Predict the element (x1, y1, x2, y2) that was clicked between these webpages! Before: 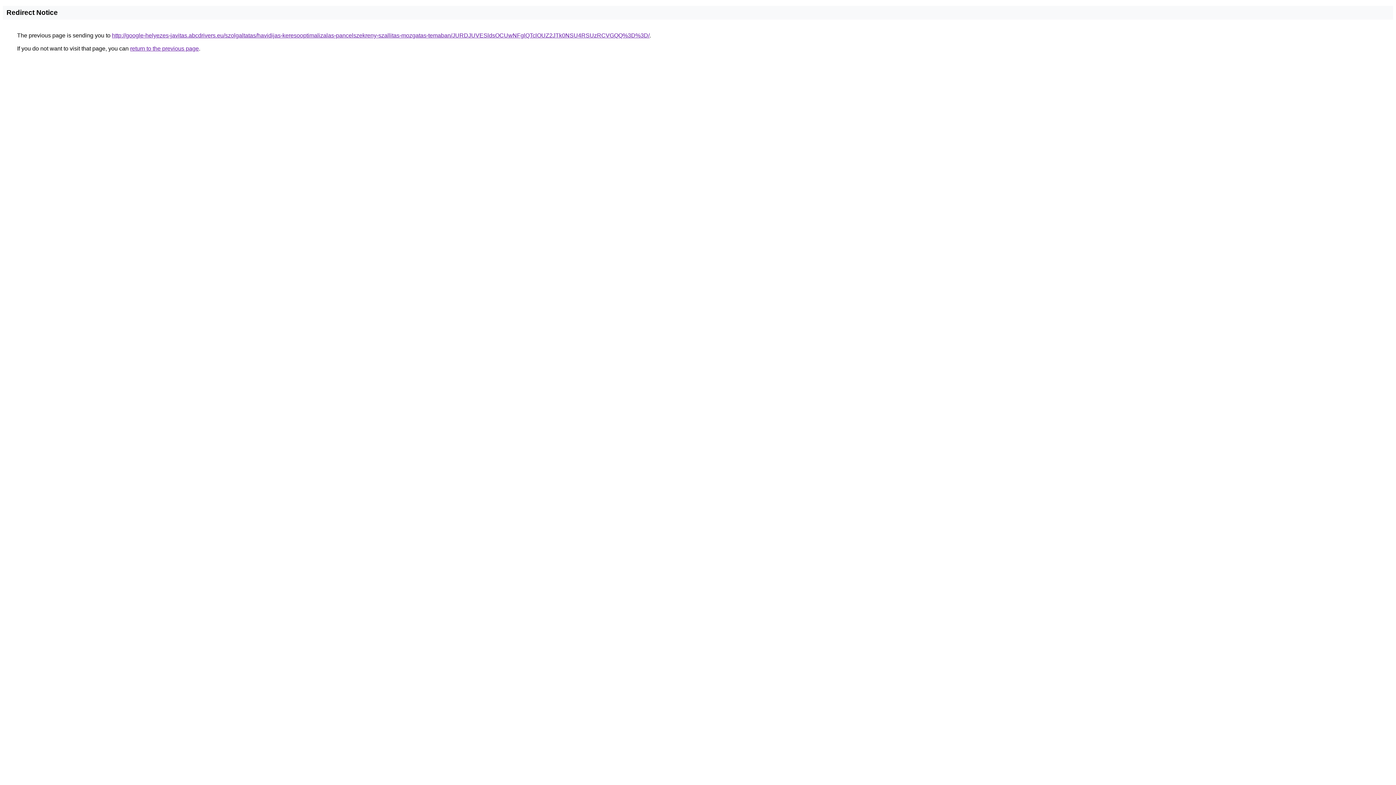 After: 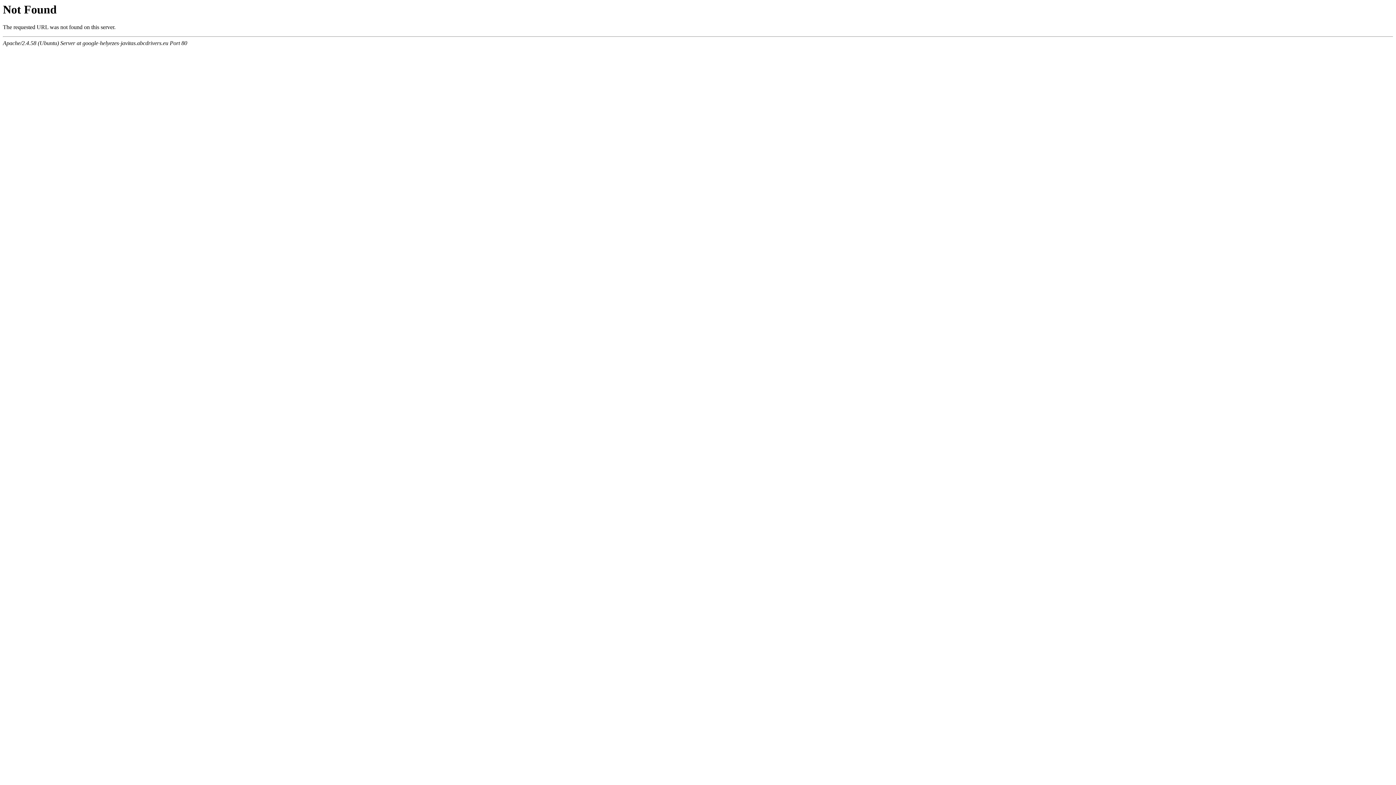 Action: label: http://google-helyezes-javitas.abcdrivers.eu/szolgaltatas/havidijas-keresooptimalizalas-pancelszekreny-szallitas-mozgatas-temaban/JURDJUVESldsOCUwNFglQTclOUZ2JTk0NSU4RSUzRCVGQQ%3D%3D/ bbox: (112, 32, 649, 38)